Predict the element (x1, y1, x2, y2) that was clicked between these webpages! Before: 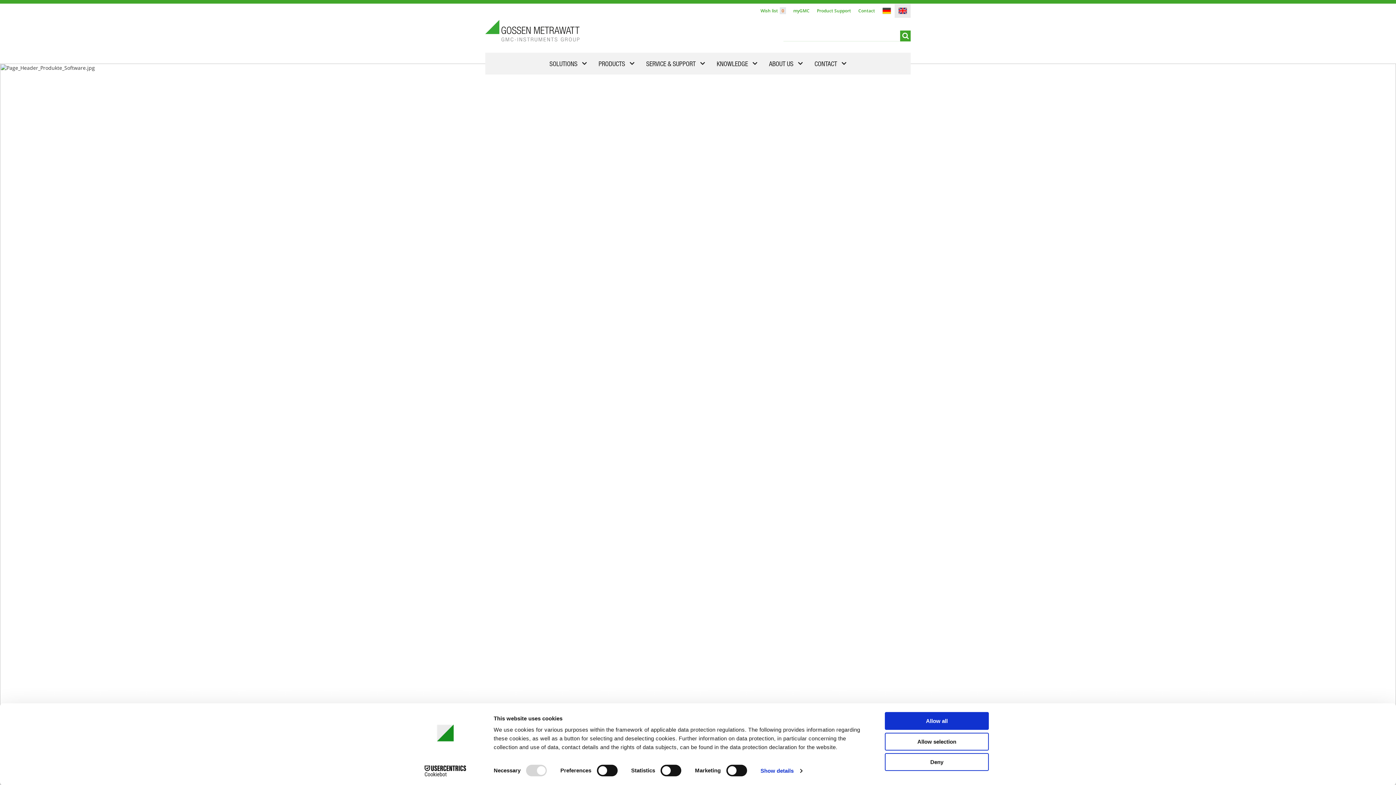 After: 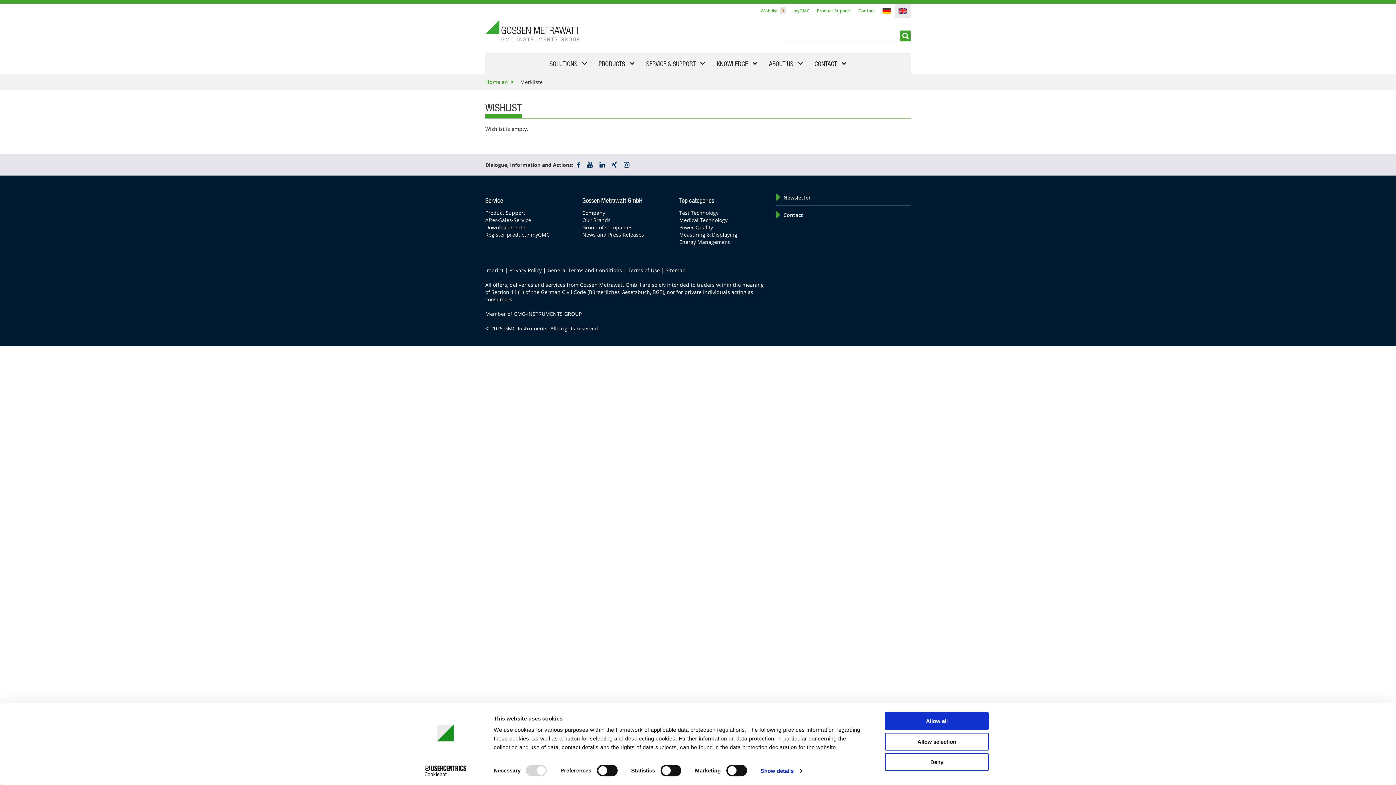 Action: bbox: (755, 3, 789, 17) label: Wish list
0